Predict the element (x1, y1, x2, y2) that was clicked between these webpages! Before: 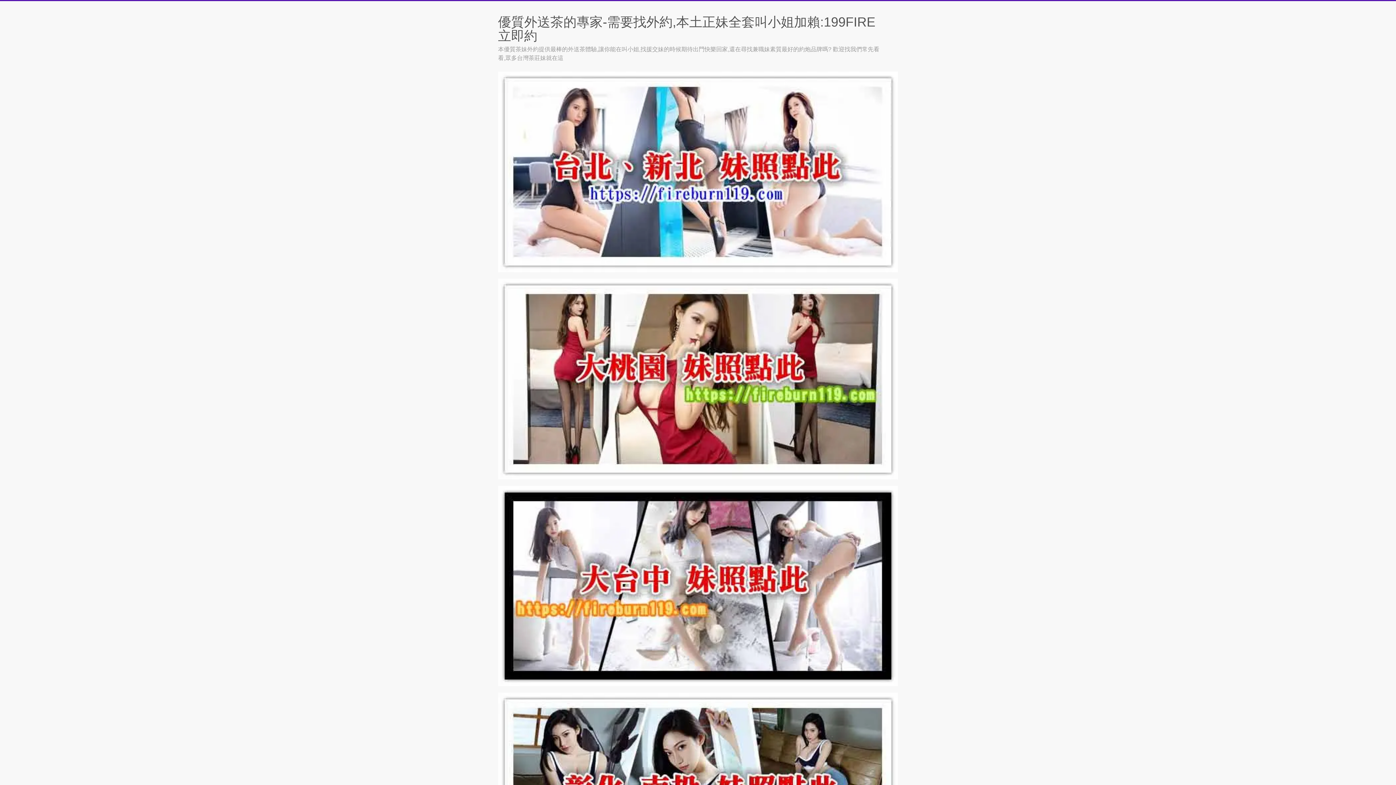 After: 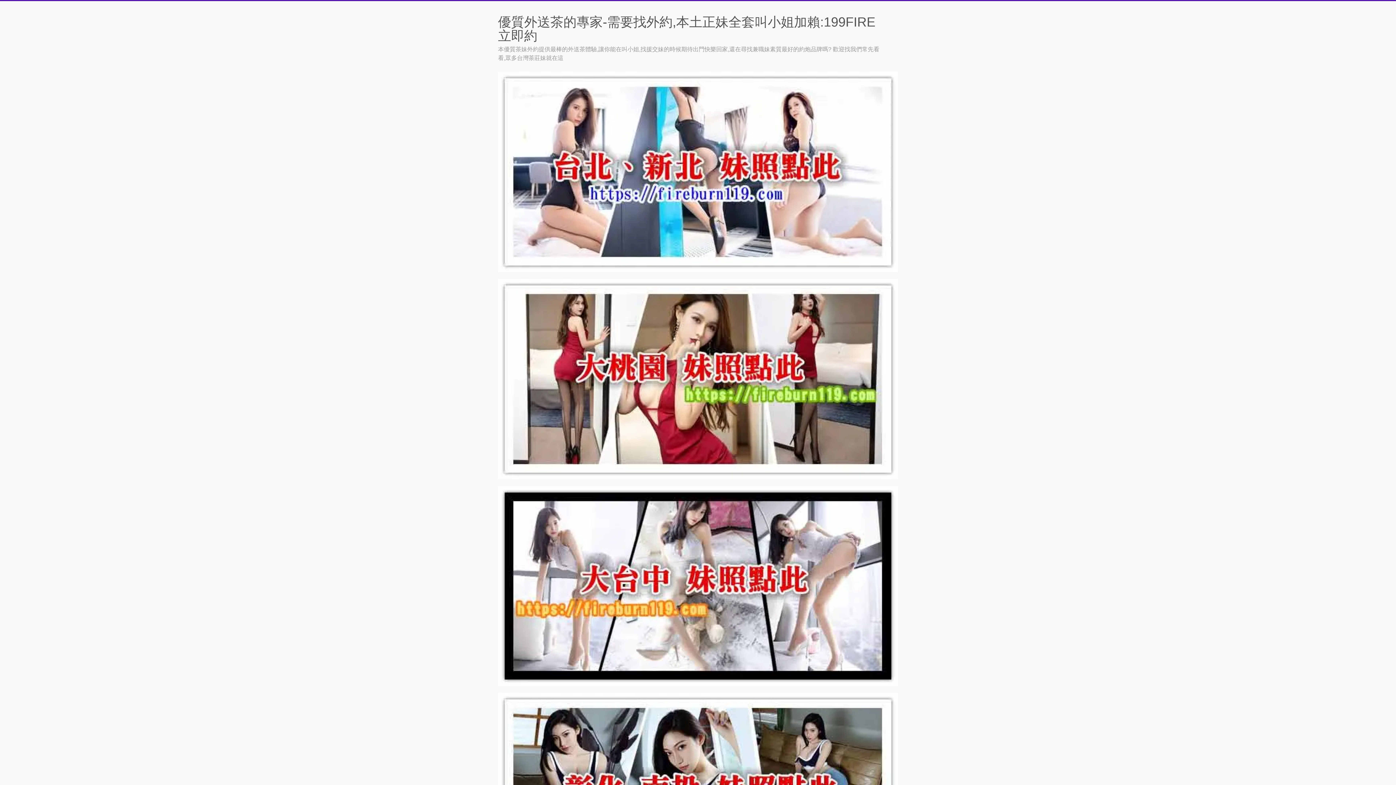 Action: bbox: (498, 693, 898, 699)